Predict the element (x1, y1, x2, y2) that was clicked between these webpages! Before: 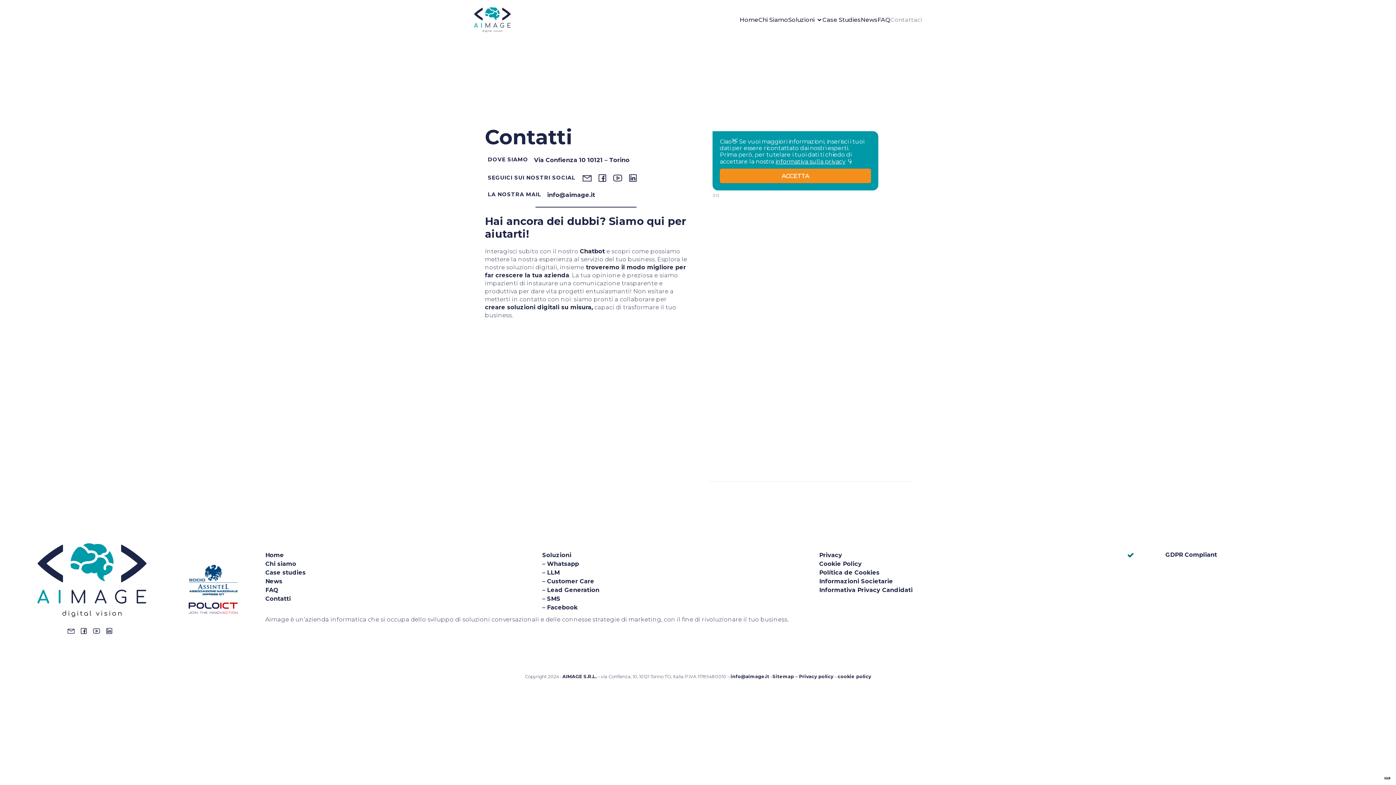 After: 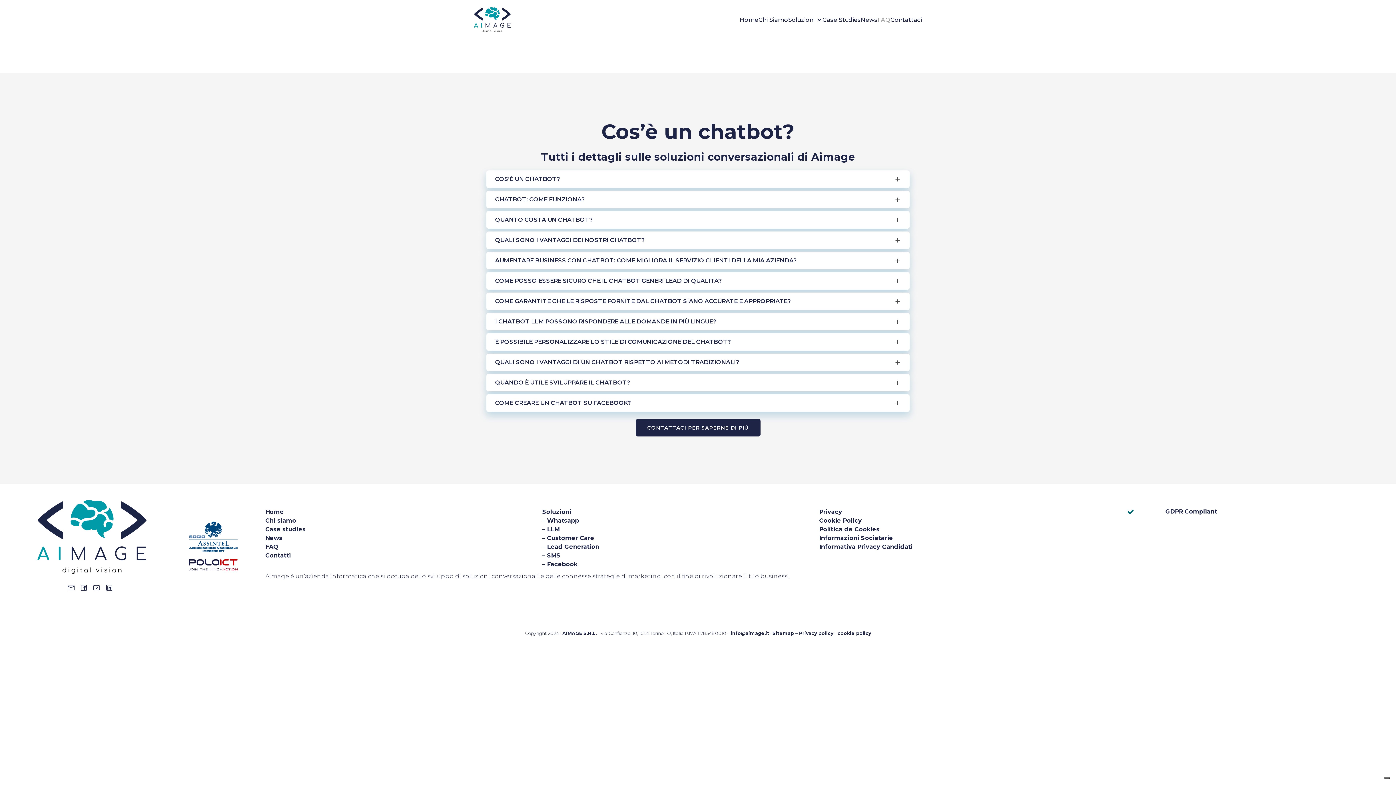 Action: bbox: (877, 11, 890, 27) label: FAQ